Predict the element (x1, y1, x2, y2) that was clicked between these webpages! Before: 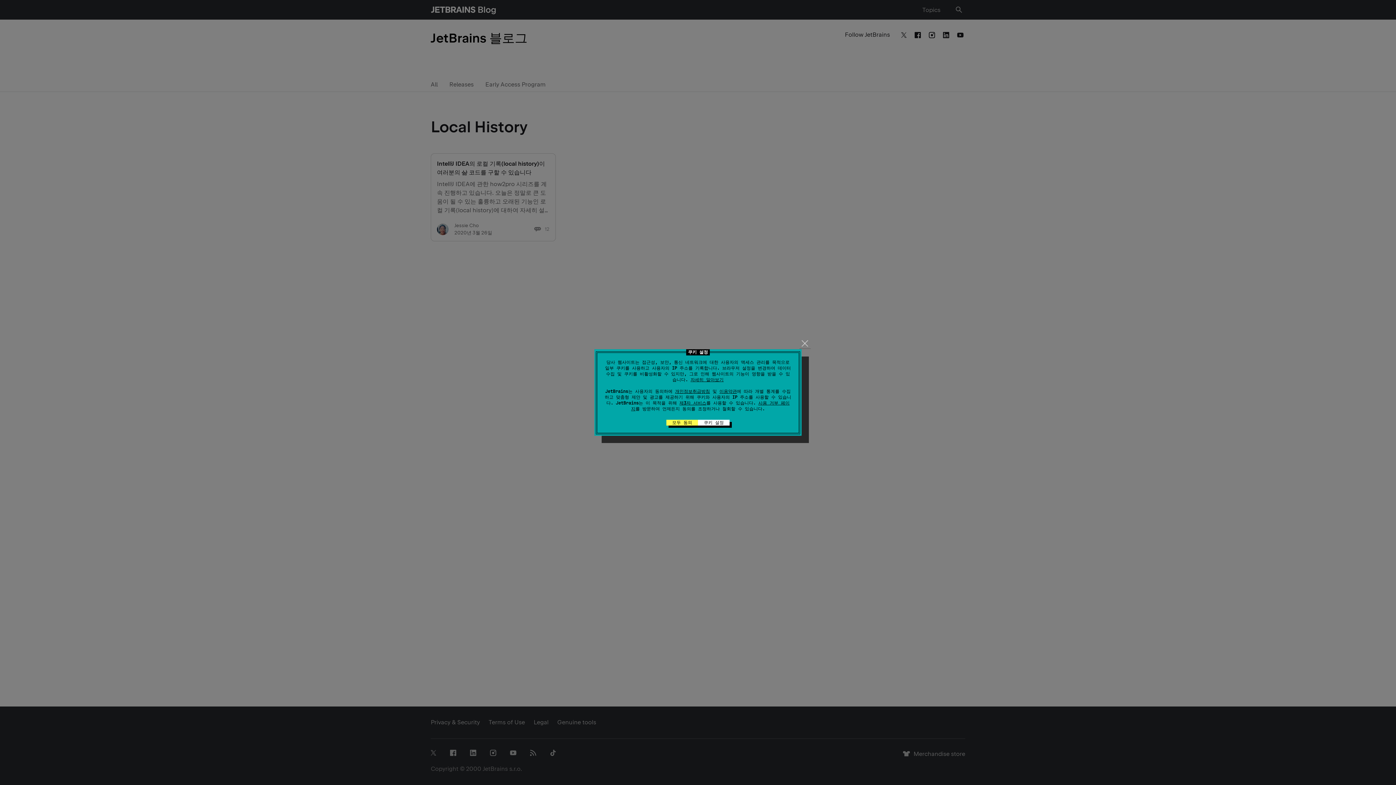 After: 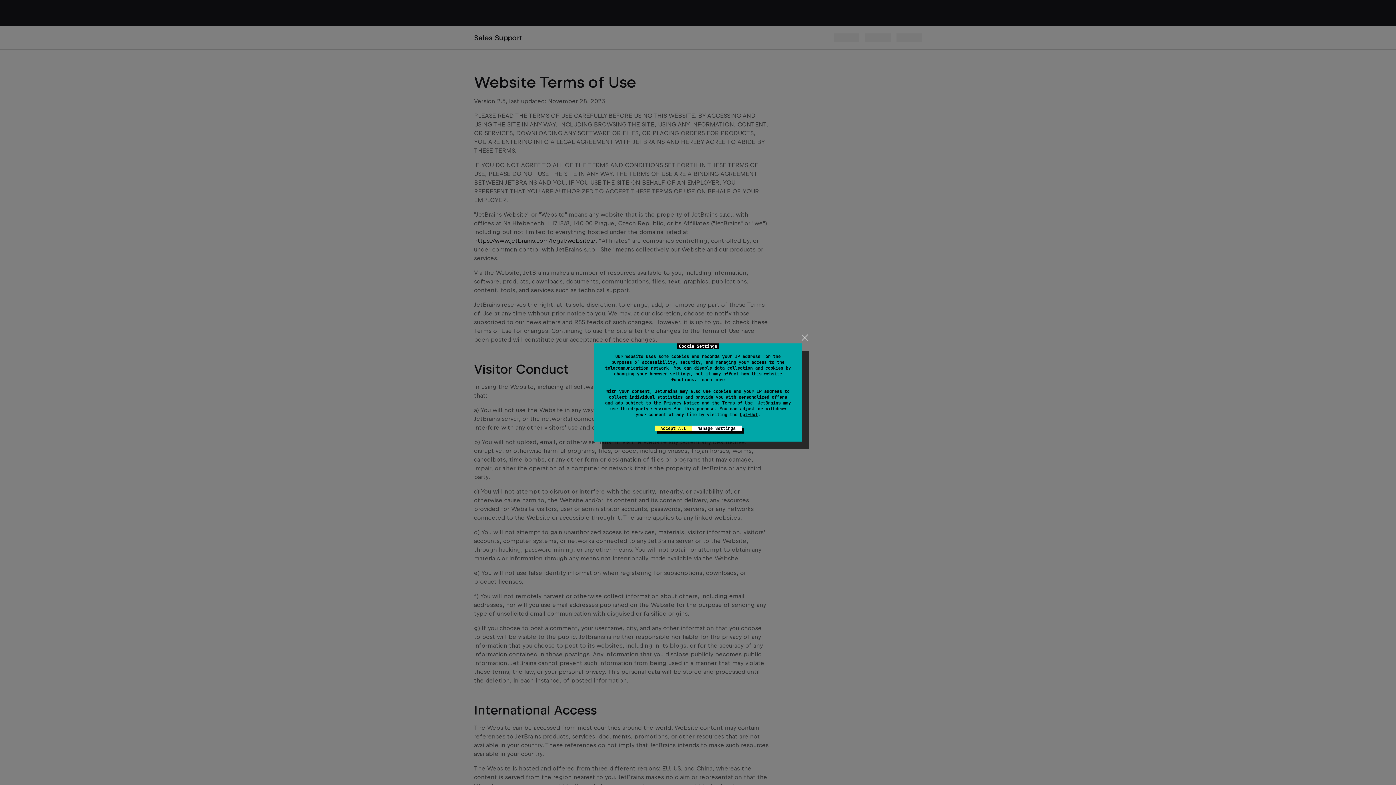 Action: label: 이용약관 bbox: (719, 388, 737, 394)